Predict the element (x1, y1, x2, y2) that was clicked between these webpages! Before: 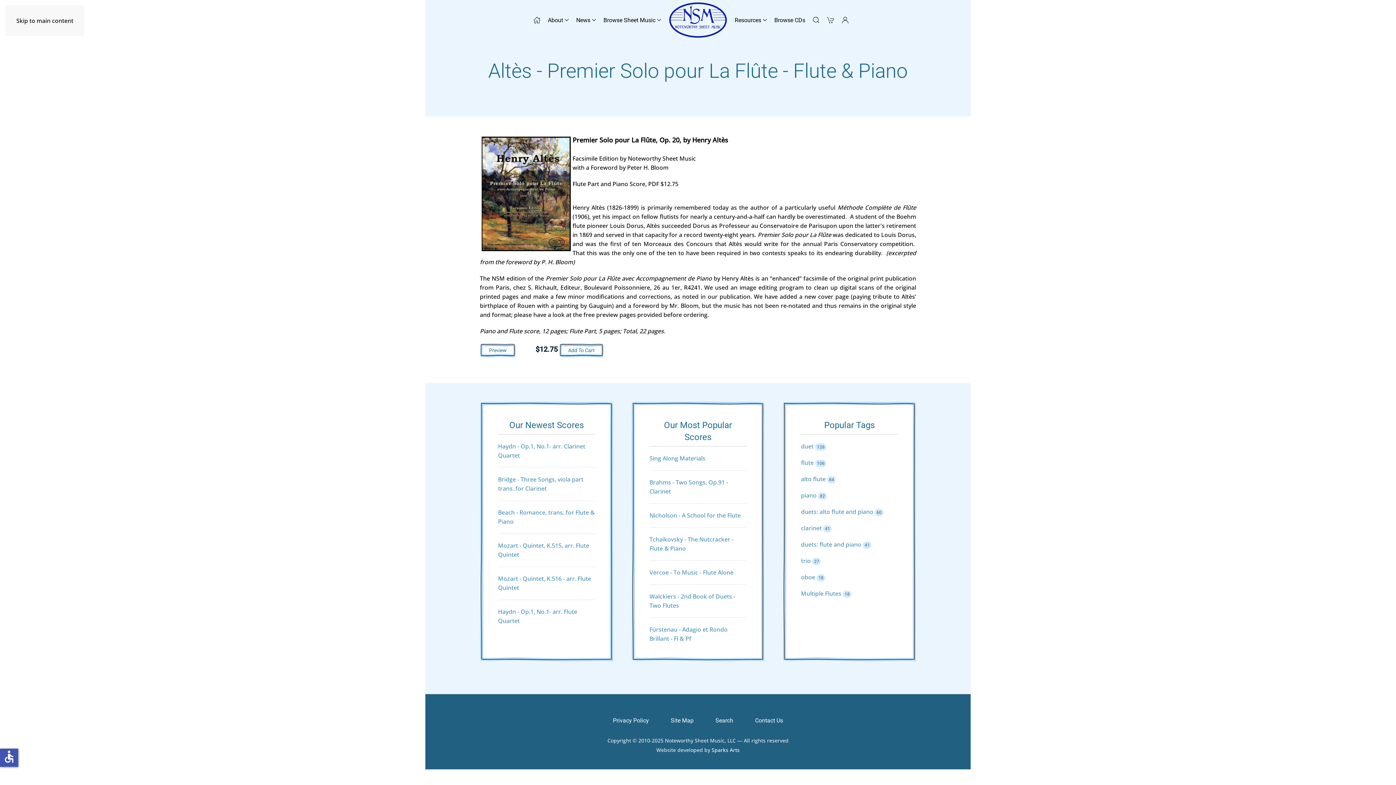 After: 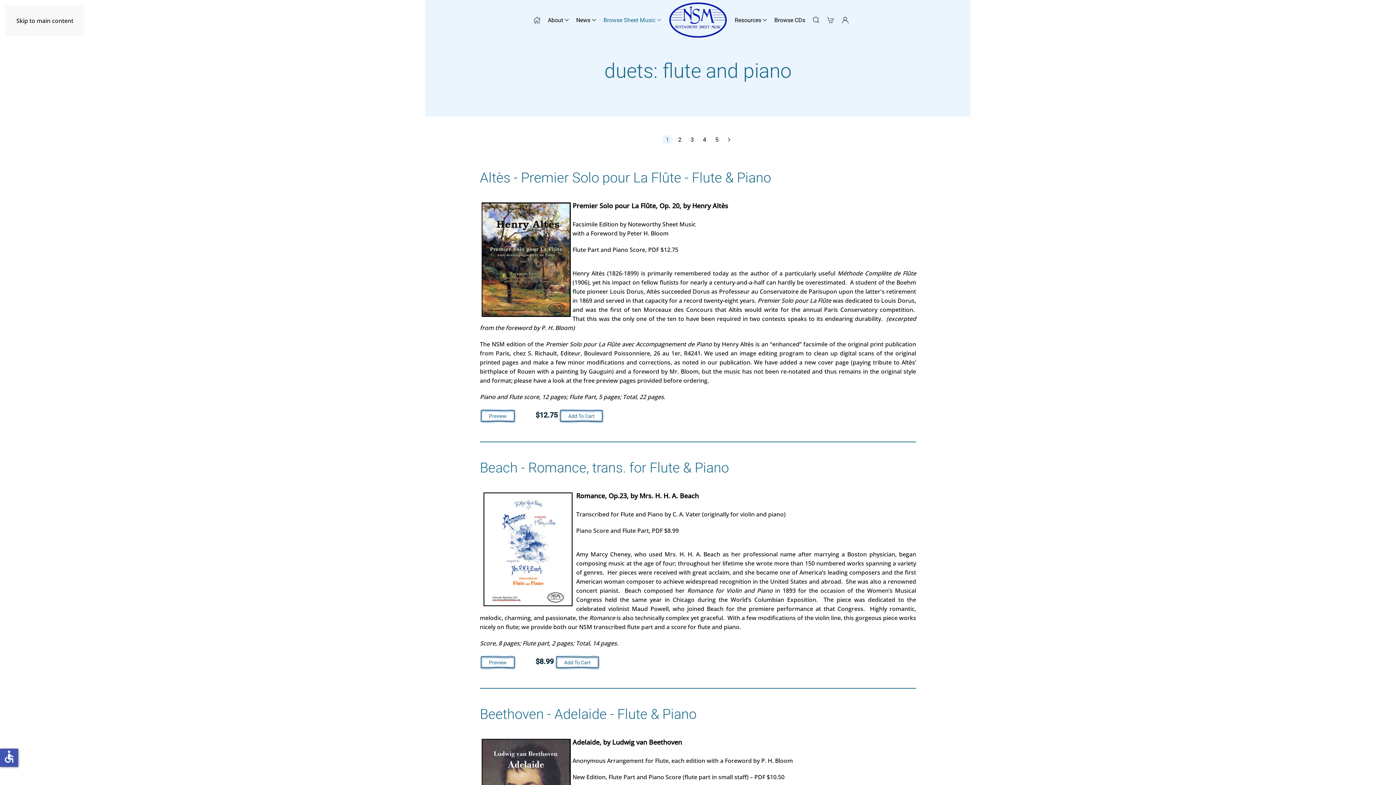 Action: bbox: (801, 540, 871, 548) label: duets: flute and piano 41